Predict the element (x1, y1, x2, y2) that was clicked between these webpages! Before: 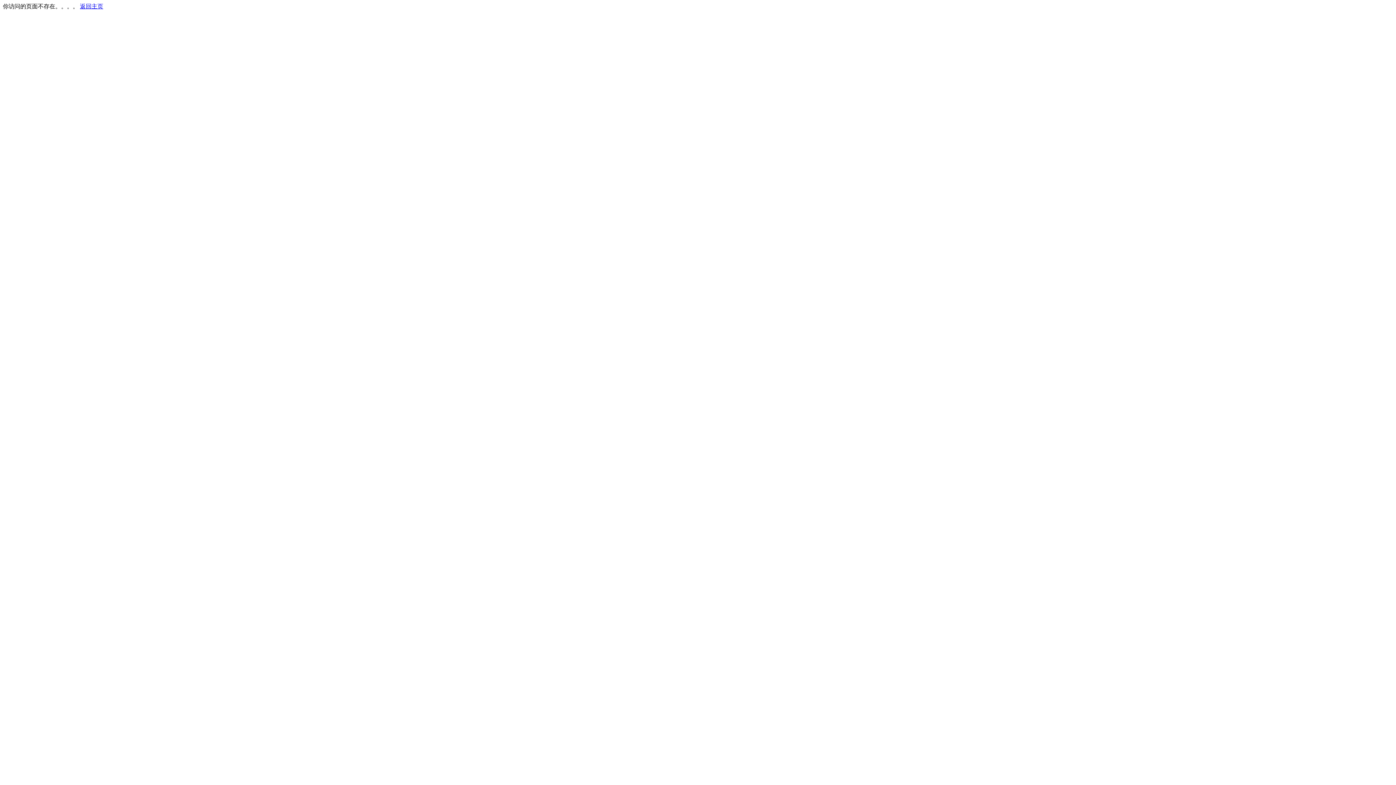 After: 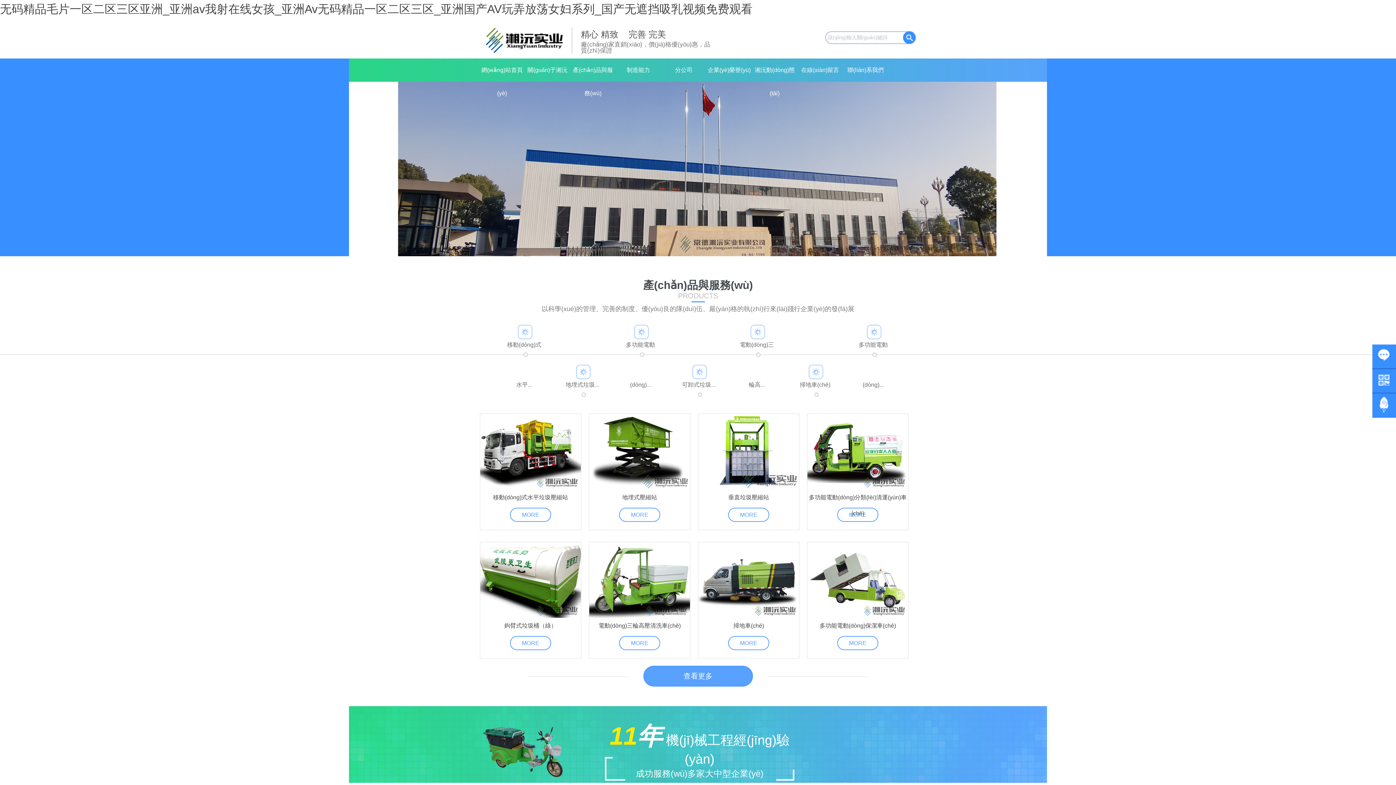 Action: bbox: (80, 3, 103, 9) label: 返回主页